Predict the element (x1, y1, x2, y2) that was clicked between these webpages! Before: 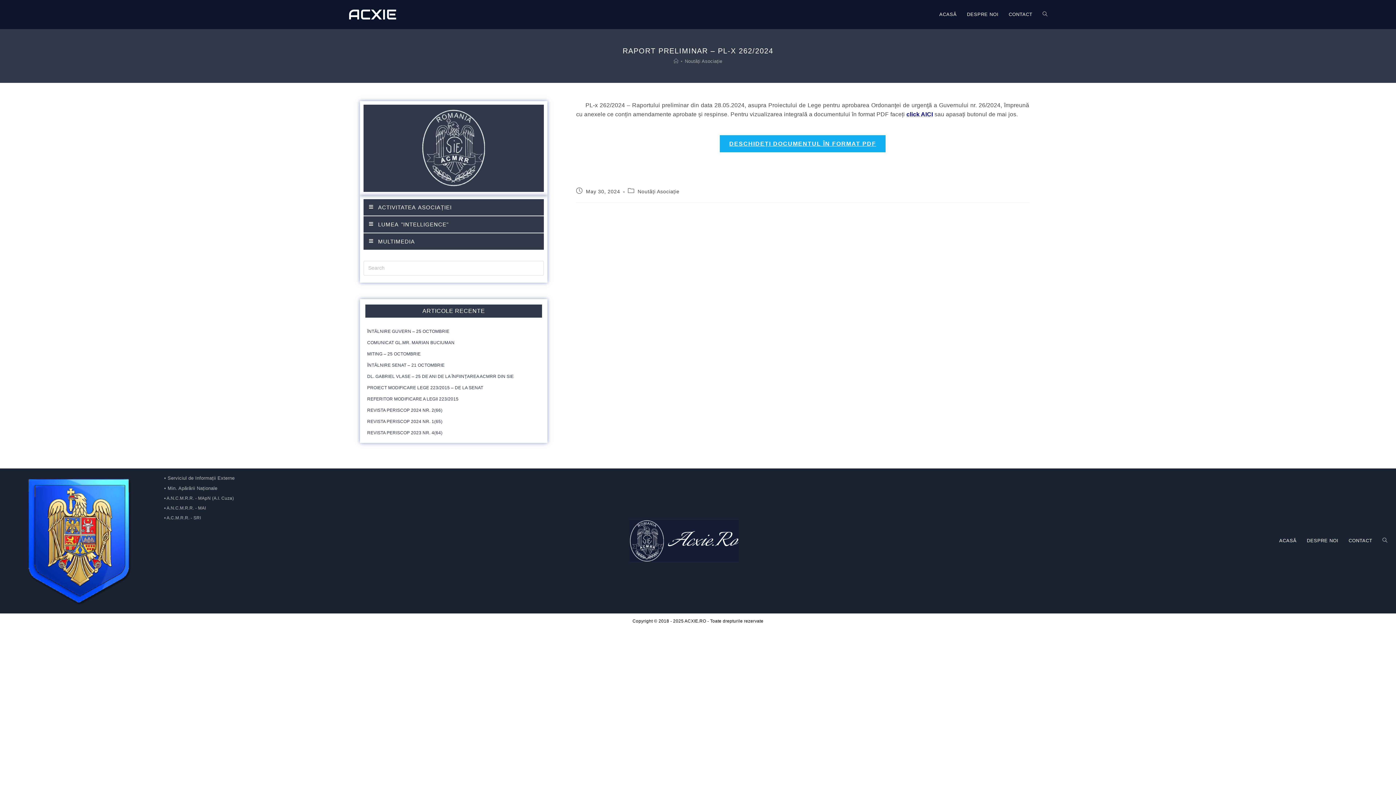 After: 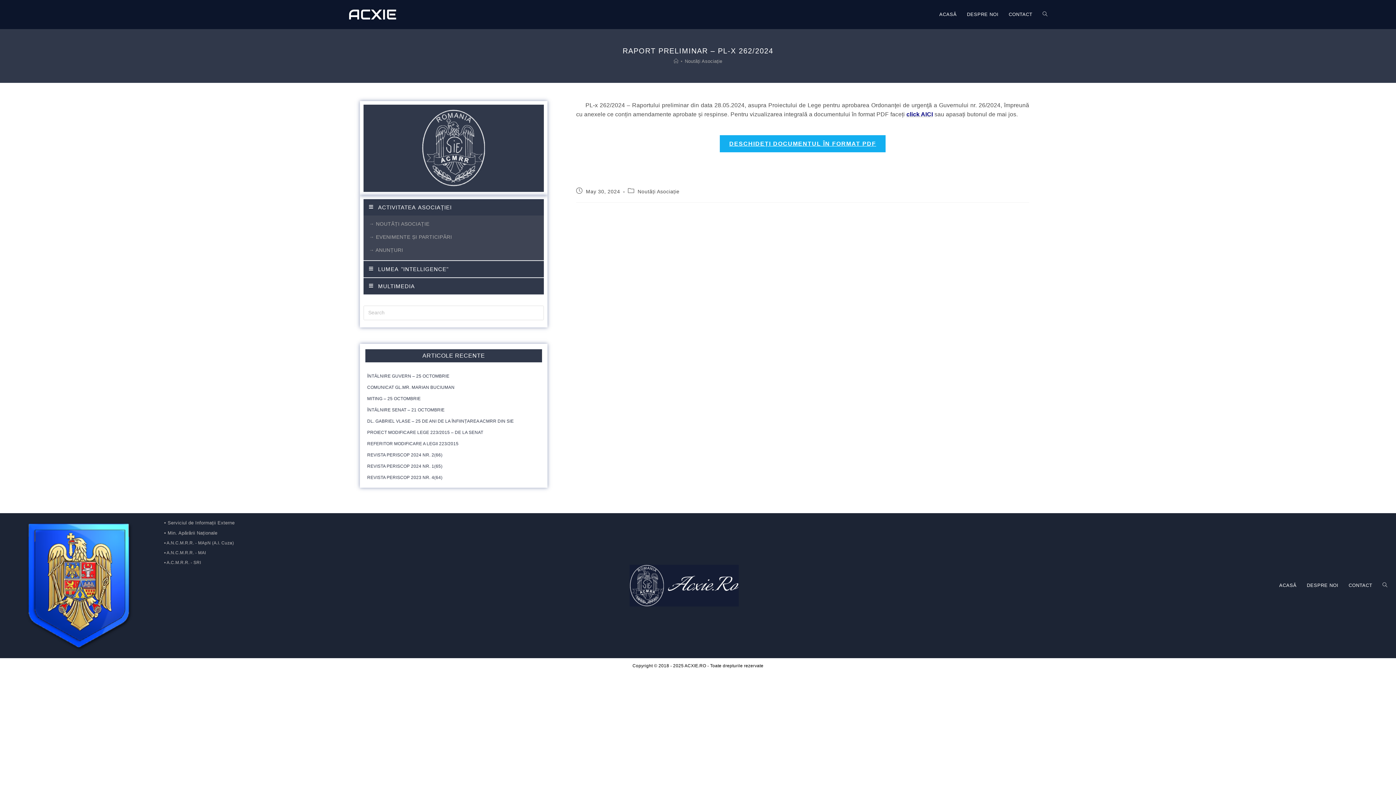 Action: label: ACTIVITATEA ASOCIAȚIEI bbox: (363, 199, 544, 215)